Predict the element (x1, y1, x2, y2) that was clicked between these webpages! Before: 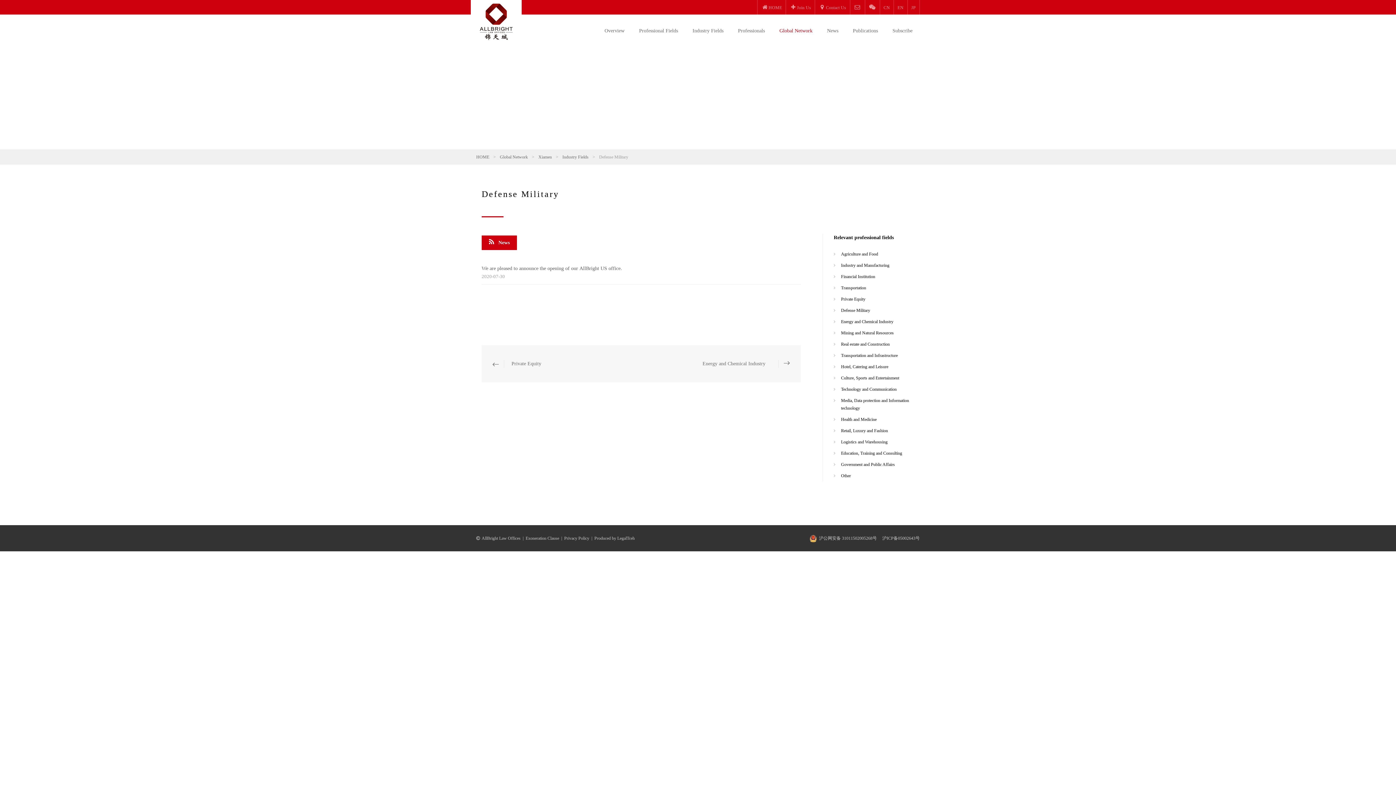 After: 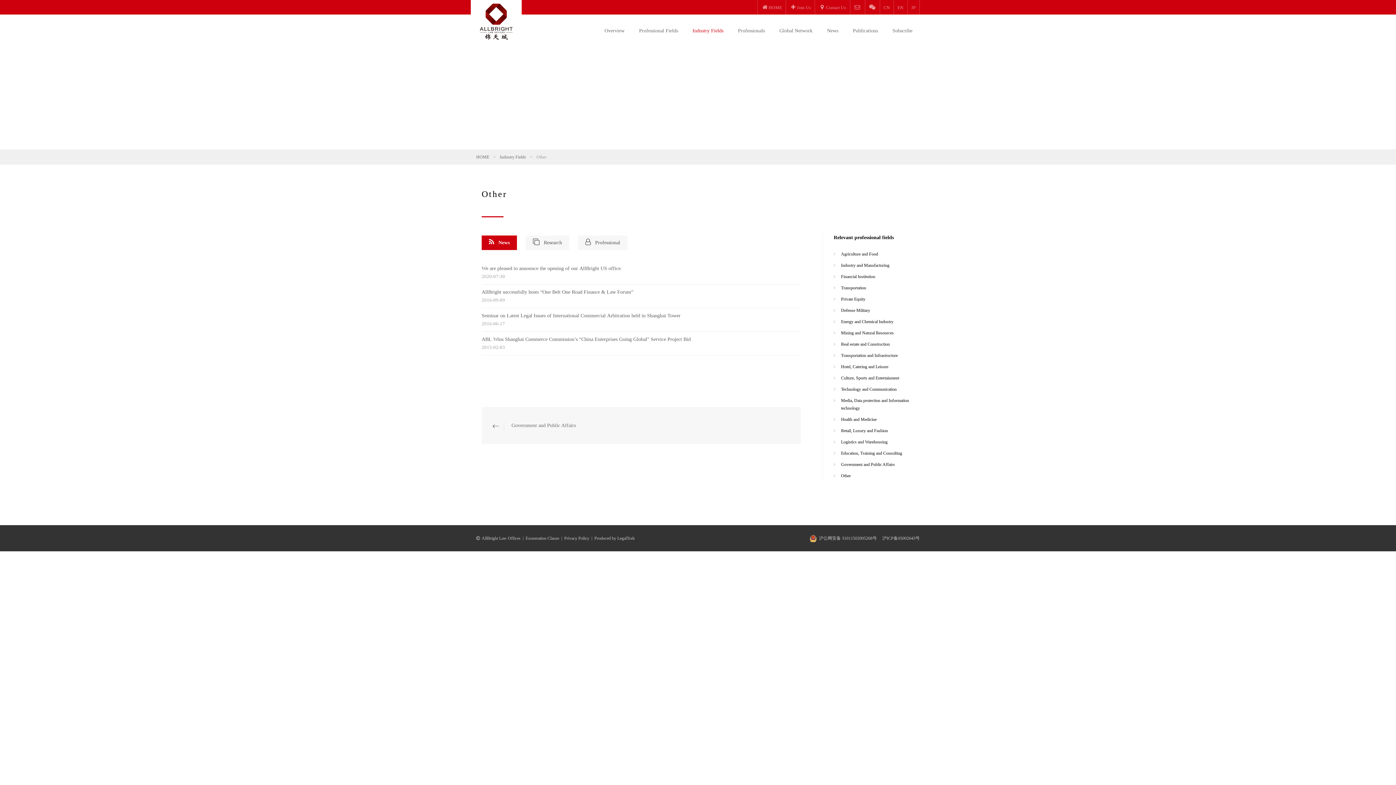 Action: label: Other bbox: (834, 470, 914, 481)